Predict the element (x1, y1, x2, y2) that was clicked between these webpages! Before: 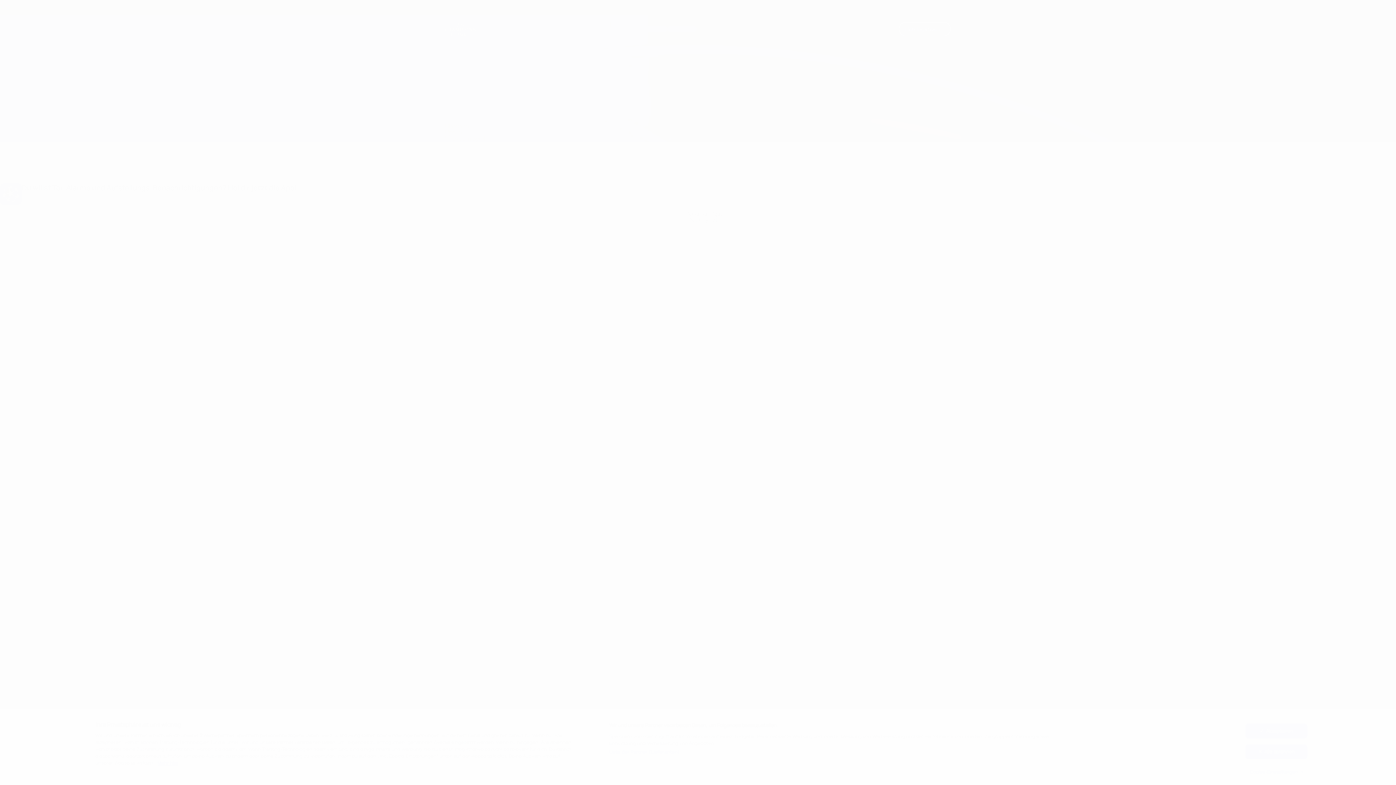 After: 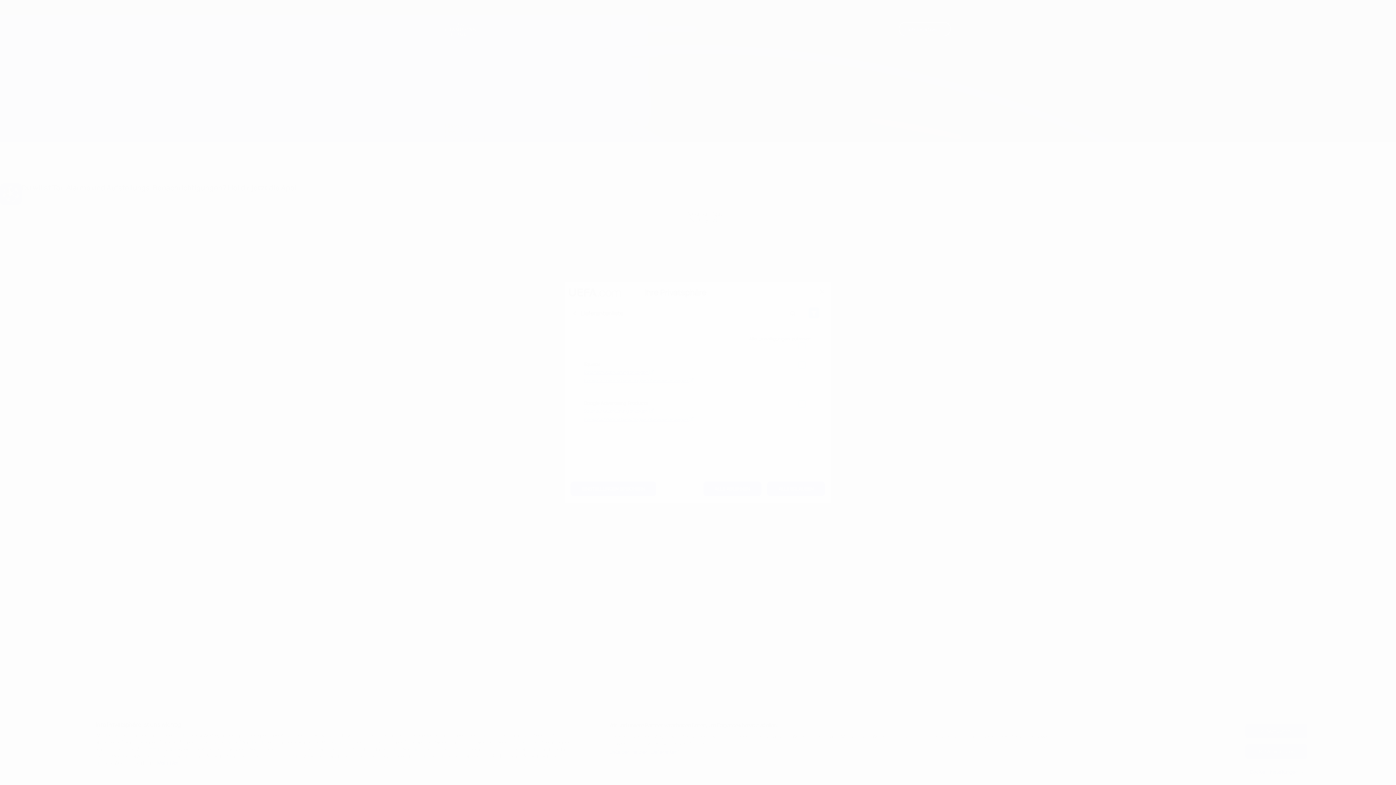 Action: bbox: (609, 749, 680, 755) label: Liste der Partner (Lieferanten)